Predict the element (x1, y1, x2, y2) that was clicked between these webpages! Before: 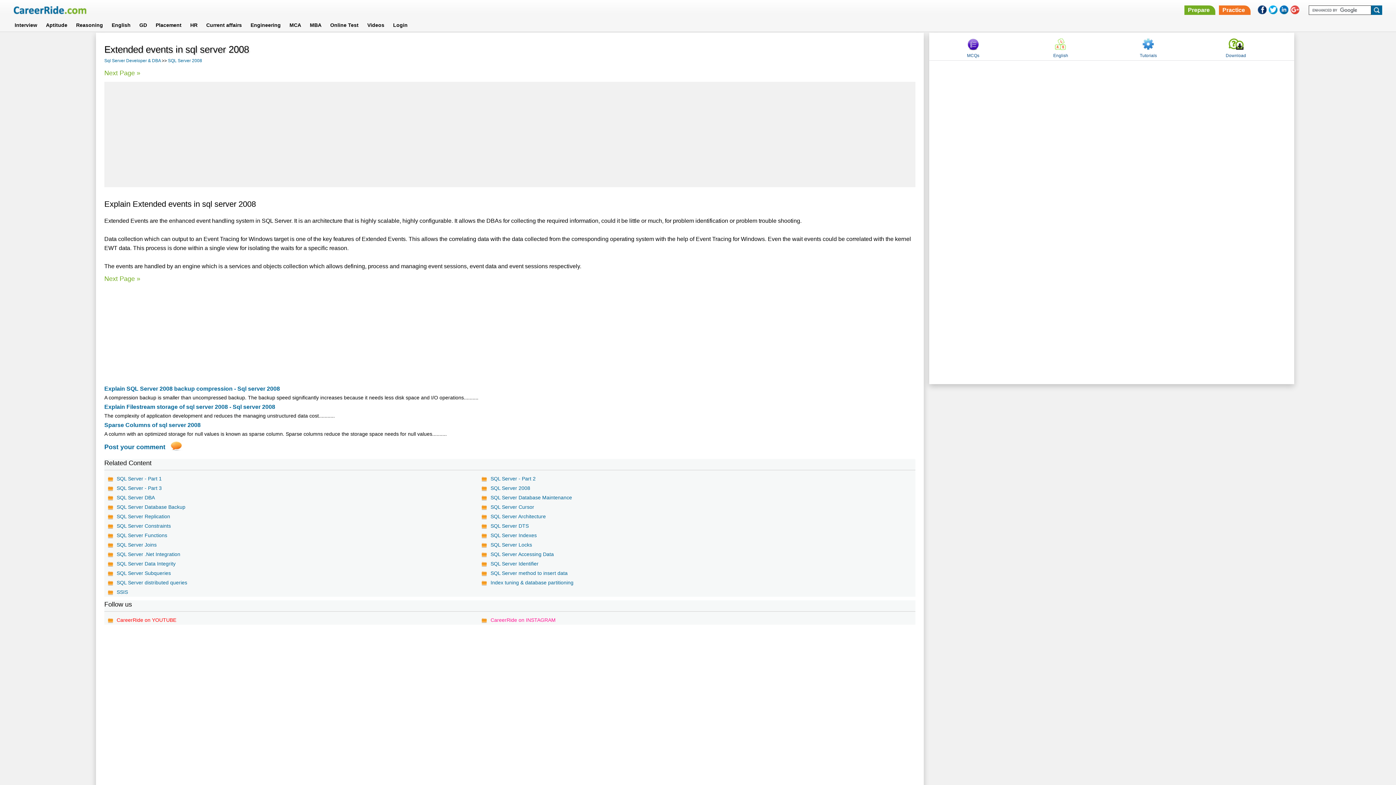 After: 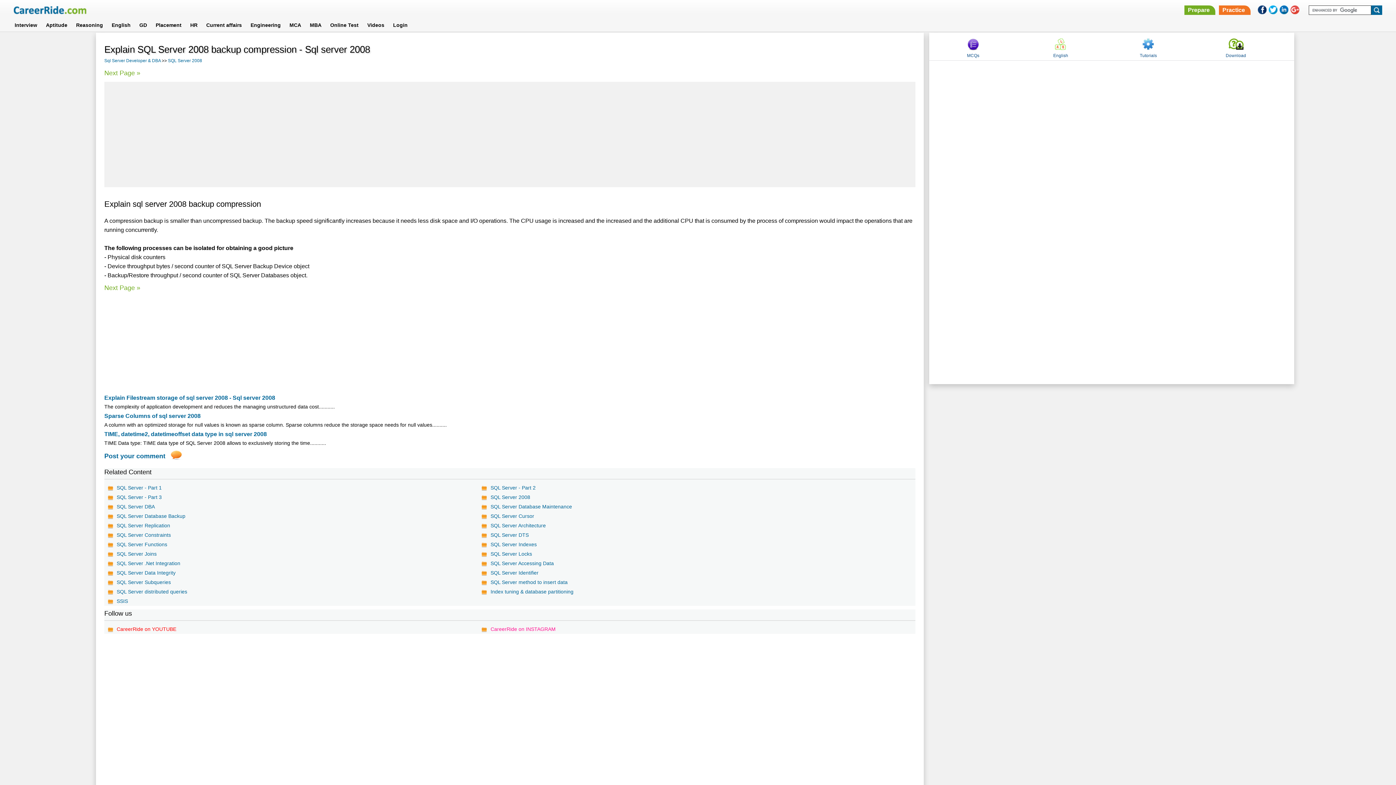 Action: label: Next Page » bbox: (104, 68, 140, 77)